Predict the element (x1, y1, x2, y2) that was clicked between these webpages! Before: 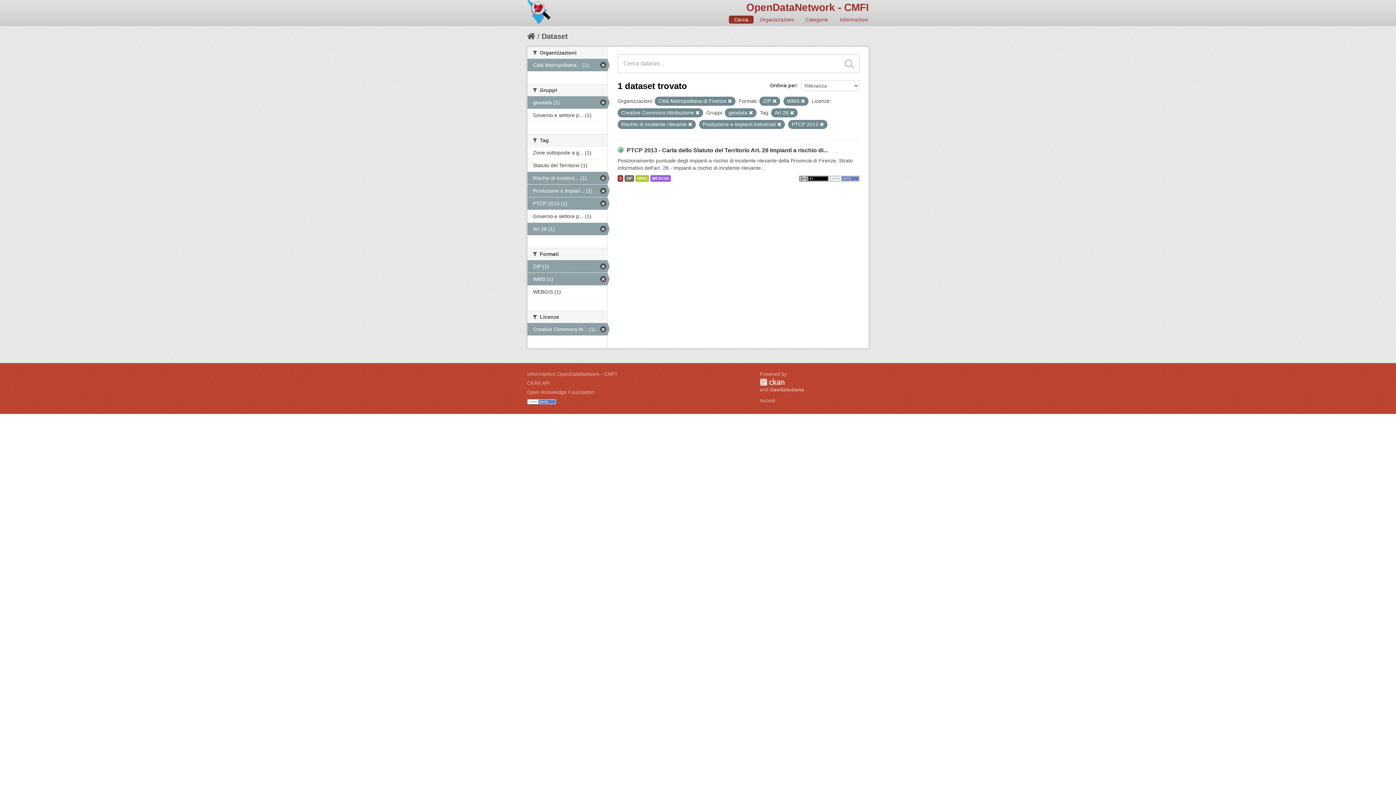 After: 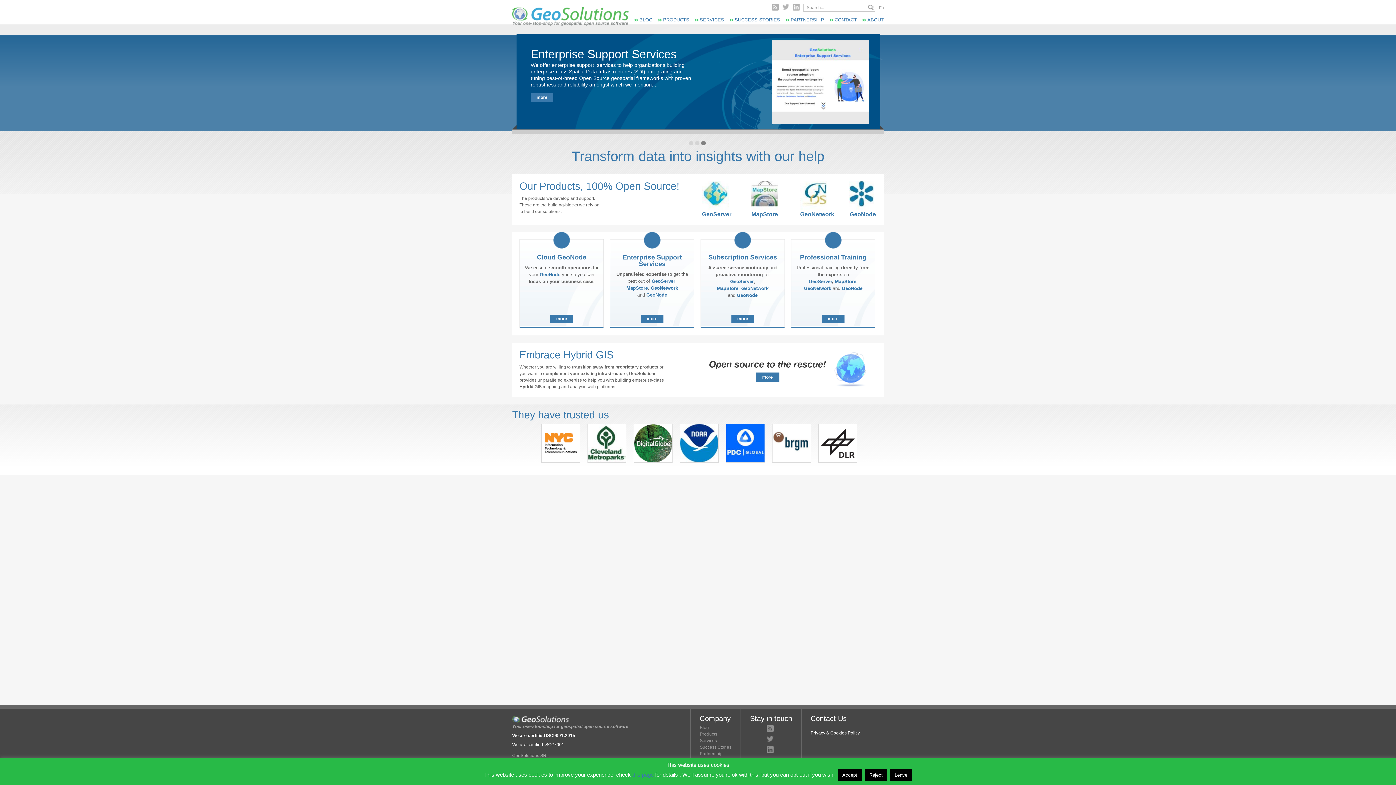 Action: label: GeoSolutions bbox: (770, 386, 804, 392)